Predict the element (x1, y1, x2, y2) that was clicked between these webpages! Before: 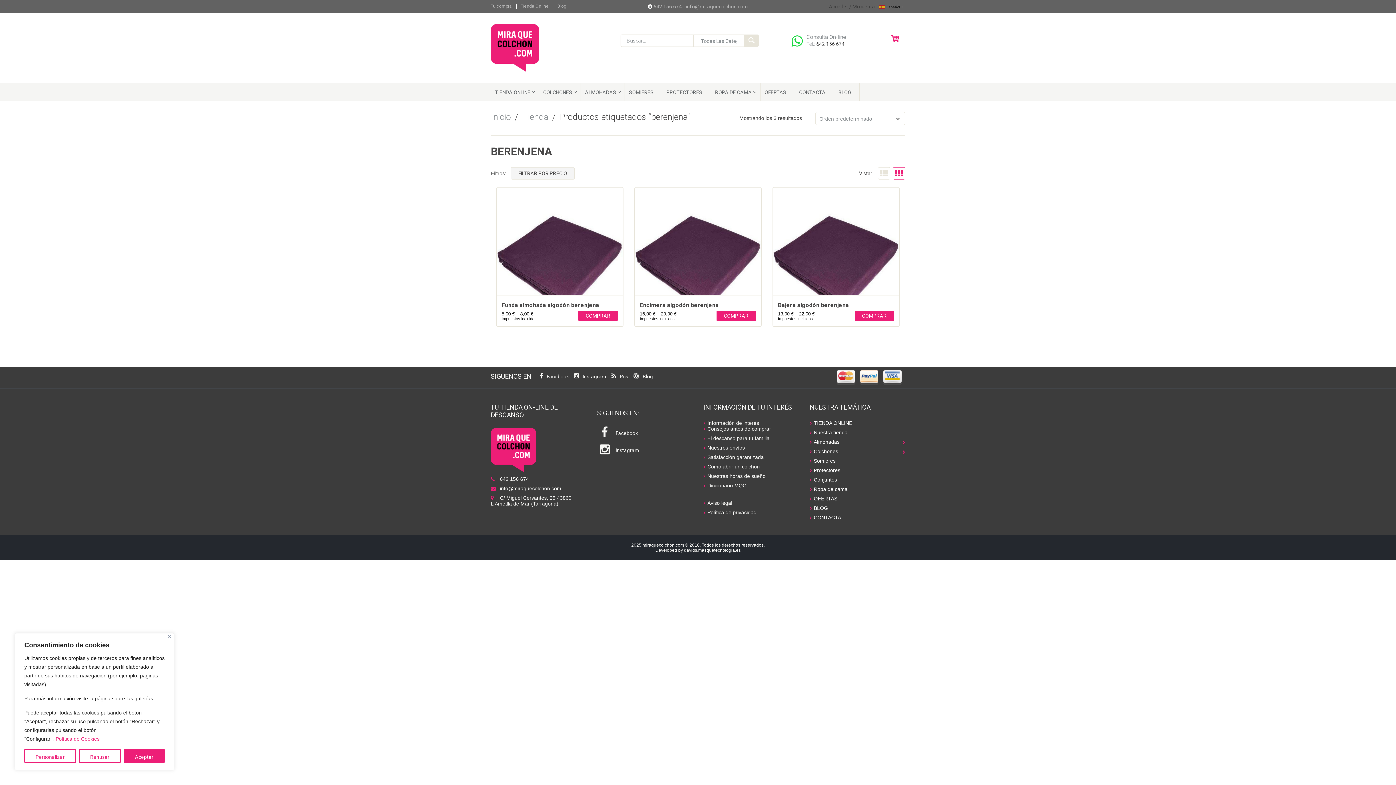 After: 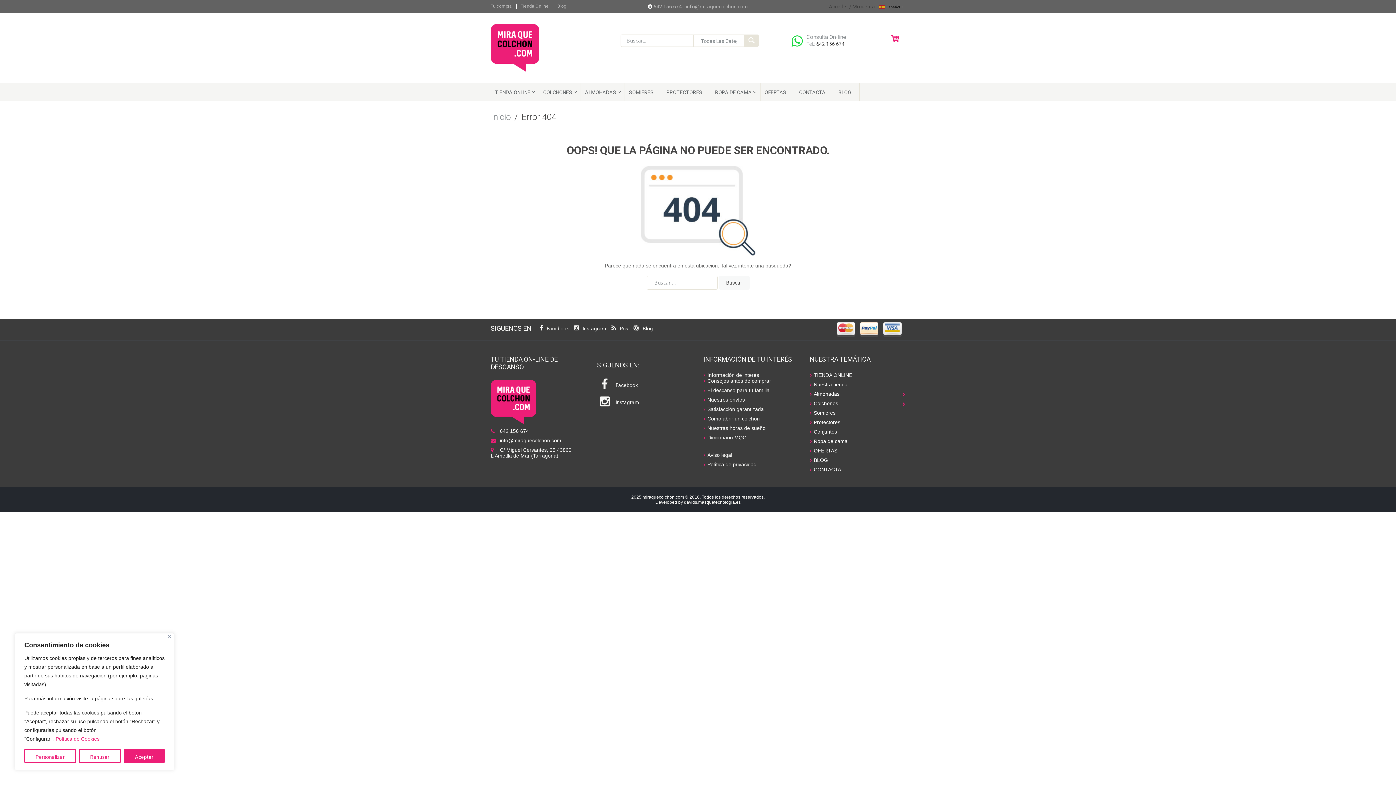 Action: bbox: (684, 547, 740, 552) label: davids.masquetecnologia.es